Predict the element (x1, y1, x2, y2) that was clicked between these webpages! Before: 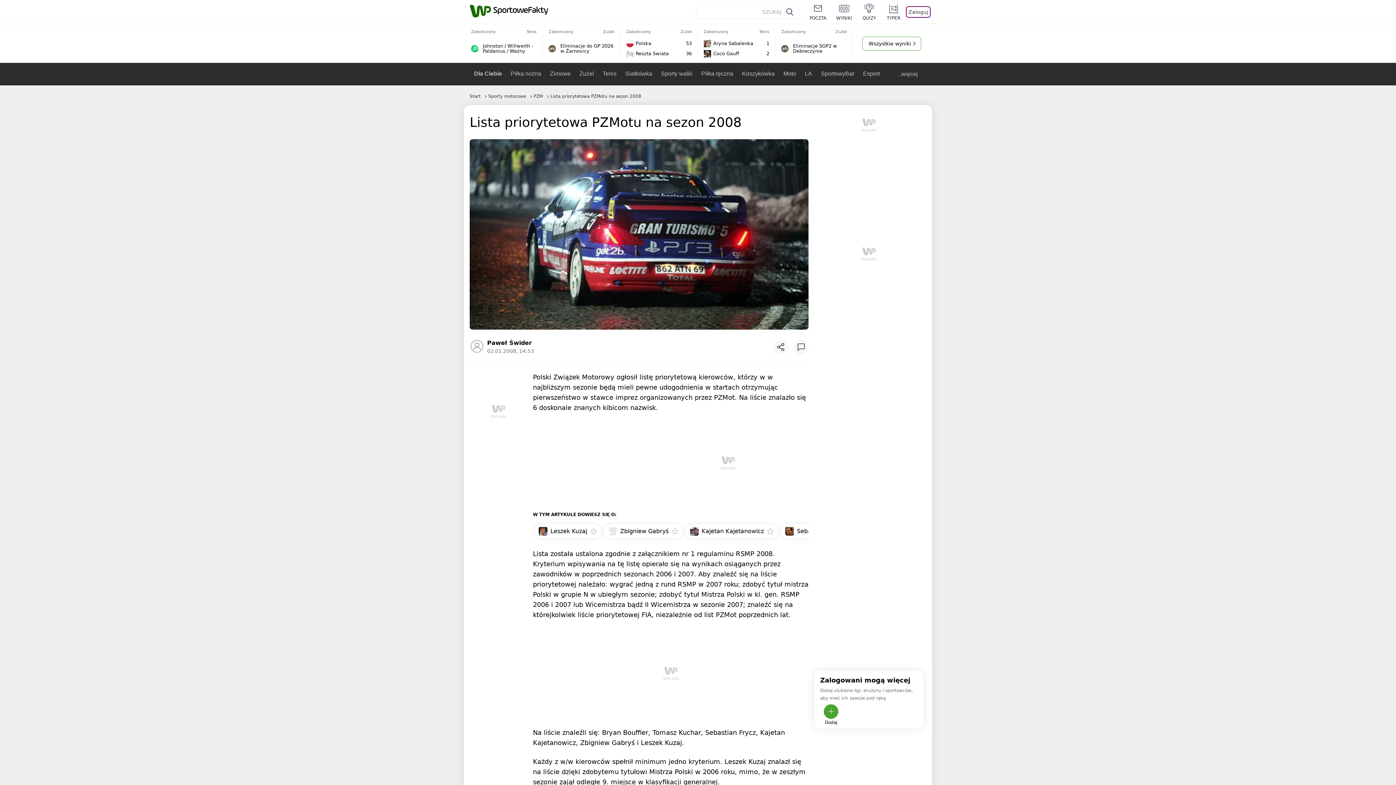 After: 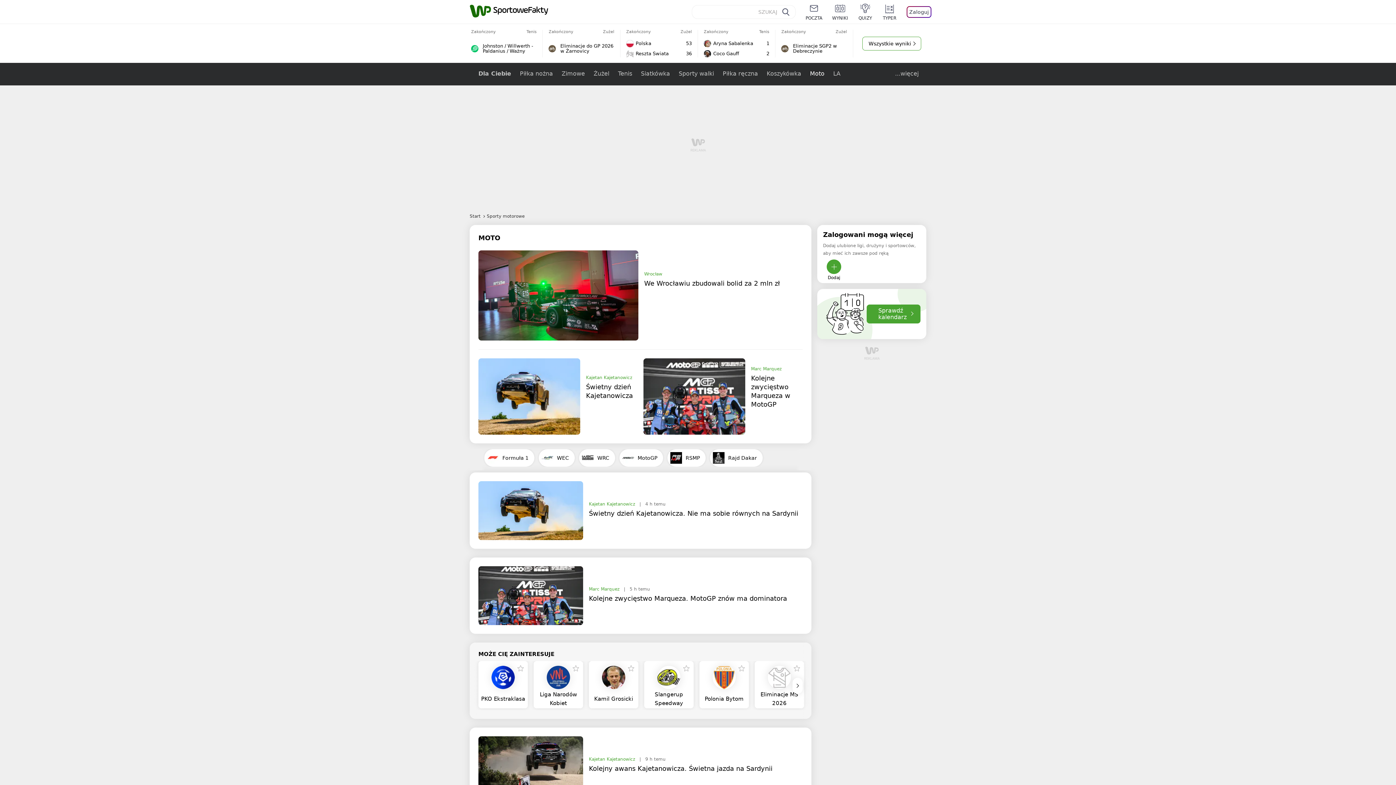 Action: label: Moto bbox: (779, 62, 800, 85)